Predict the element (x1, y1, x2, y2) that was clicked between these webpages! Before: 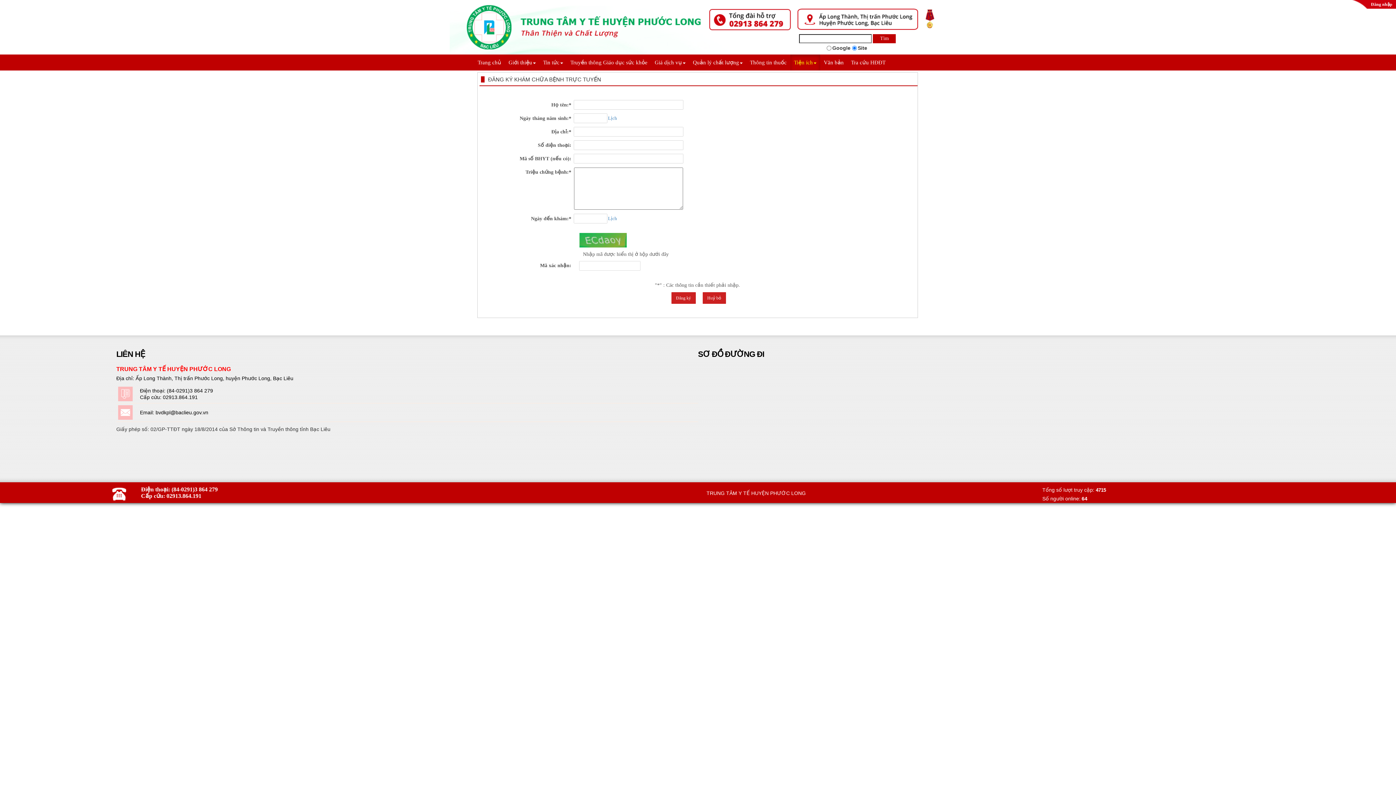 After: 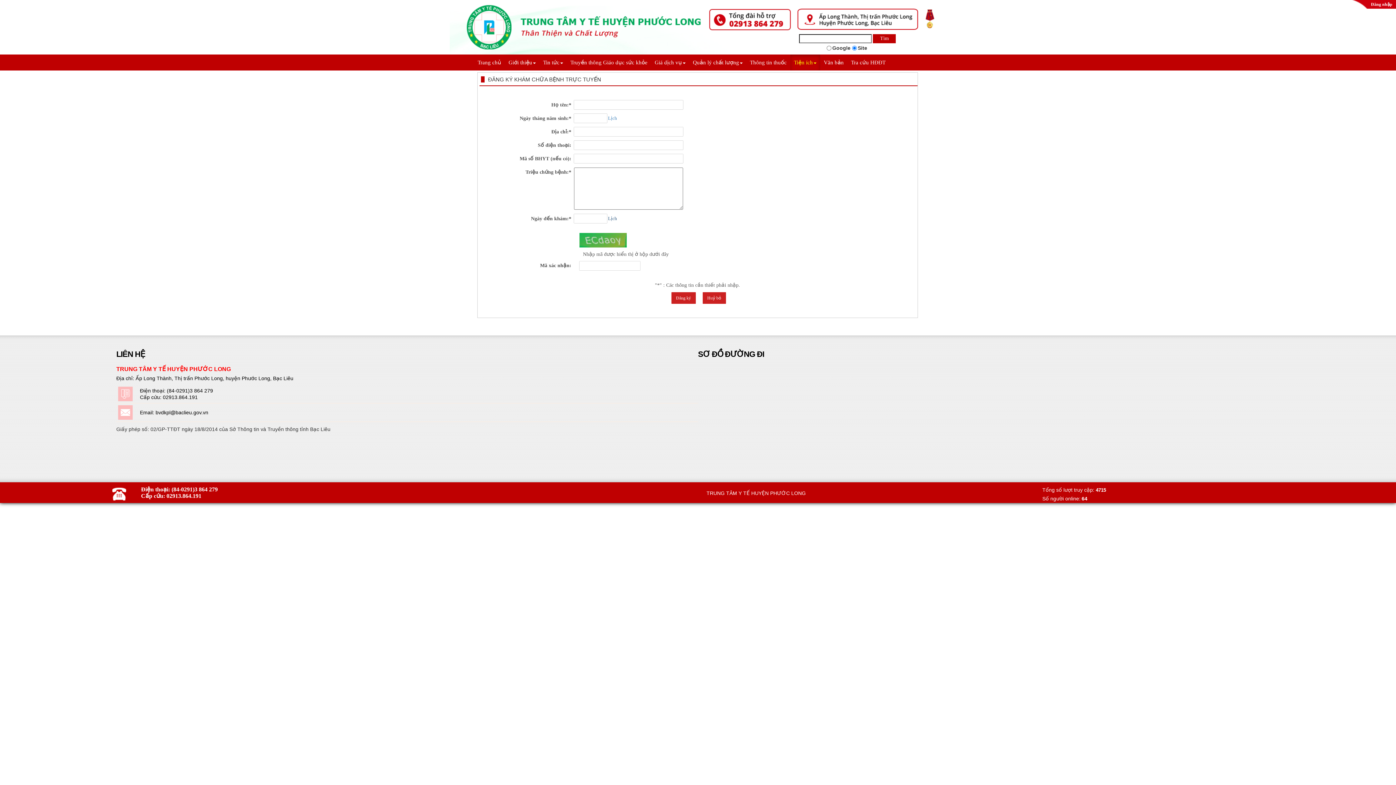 Action: label: Lịch bbox: (608, 215, 617, 221)